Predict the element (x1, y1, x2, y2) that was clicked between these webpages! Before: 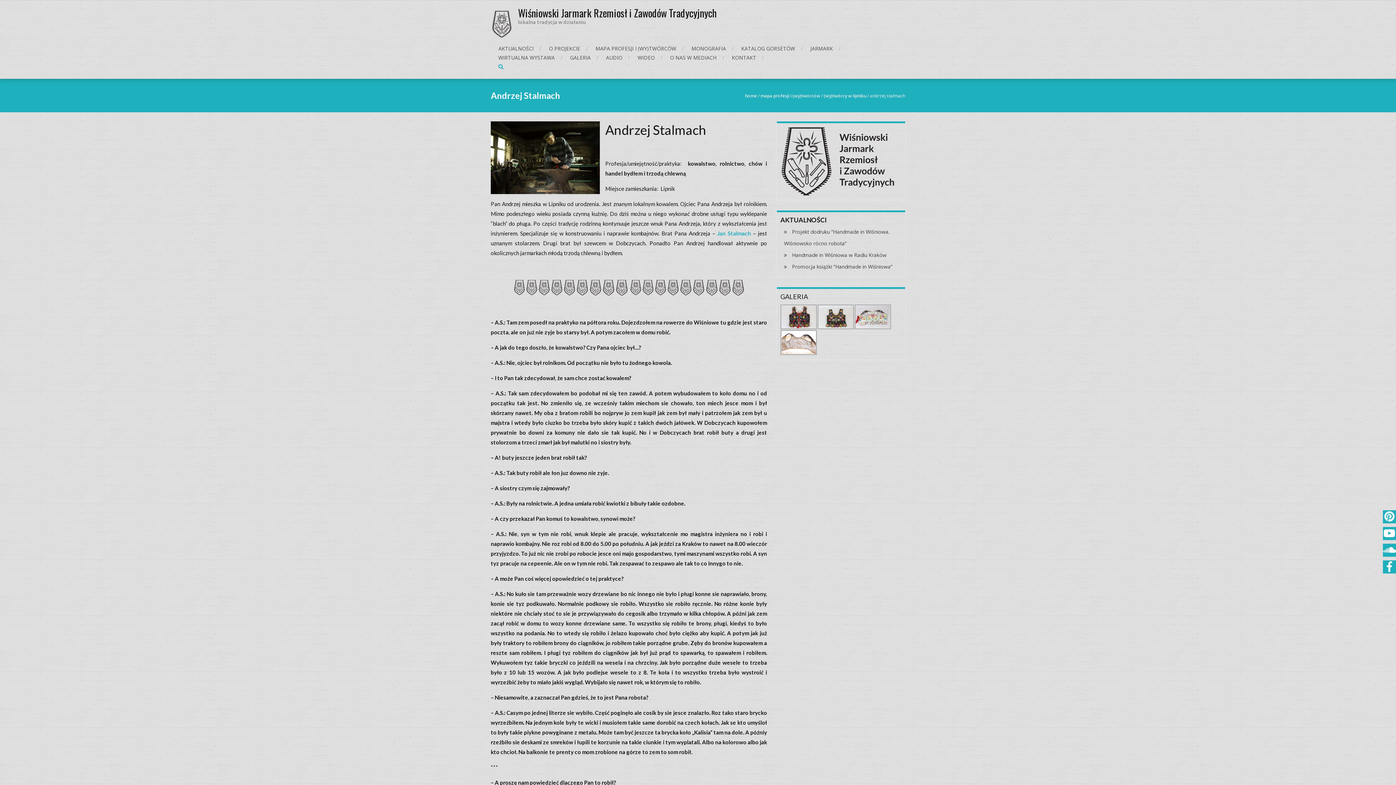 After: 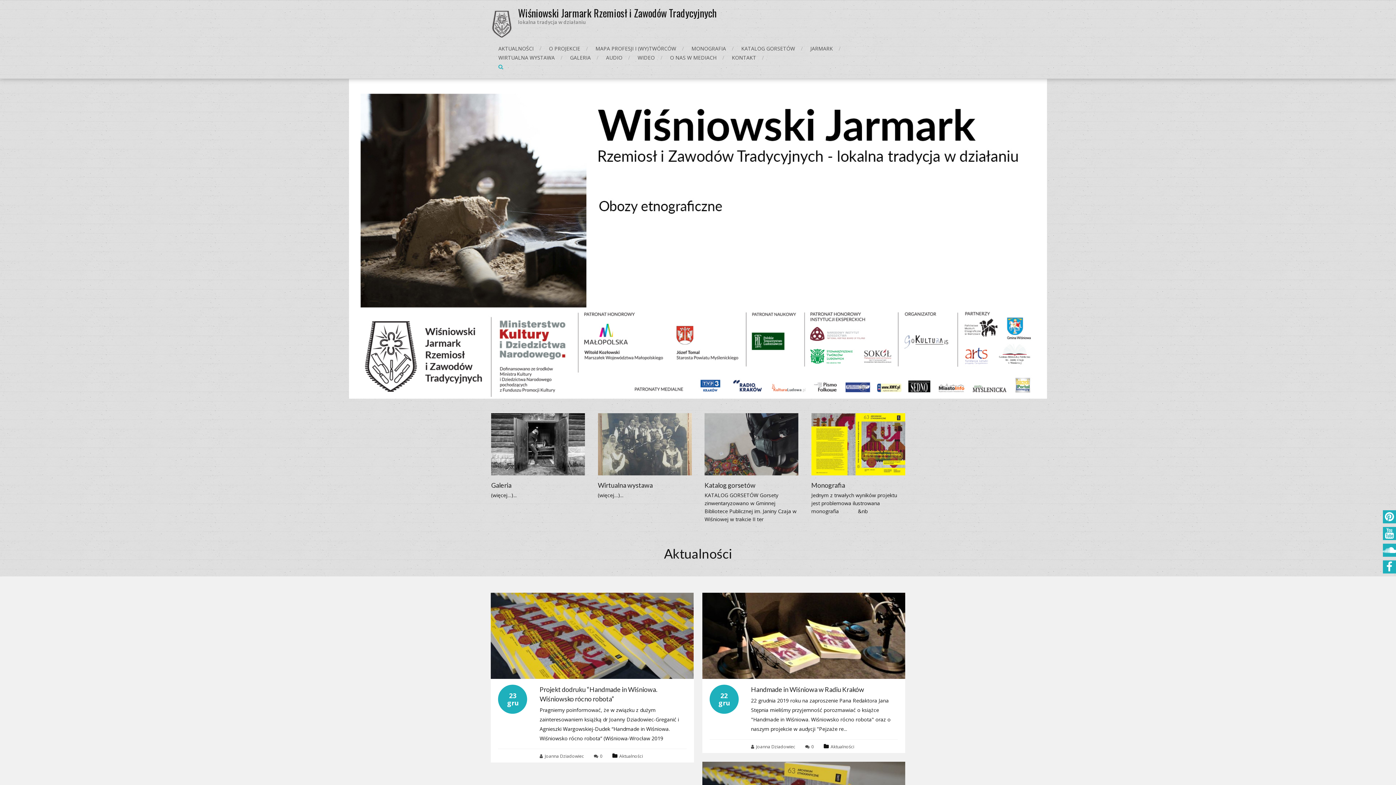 Action: label: Wiśniowski Jarmark Rzemiosł i Zawodów Tradycyjnych
lokalna tradycja w działaniu bbox: (518, 6, 716, 25)